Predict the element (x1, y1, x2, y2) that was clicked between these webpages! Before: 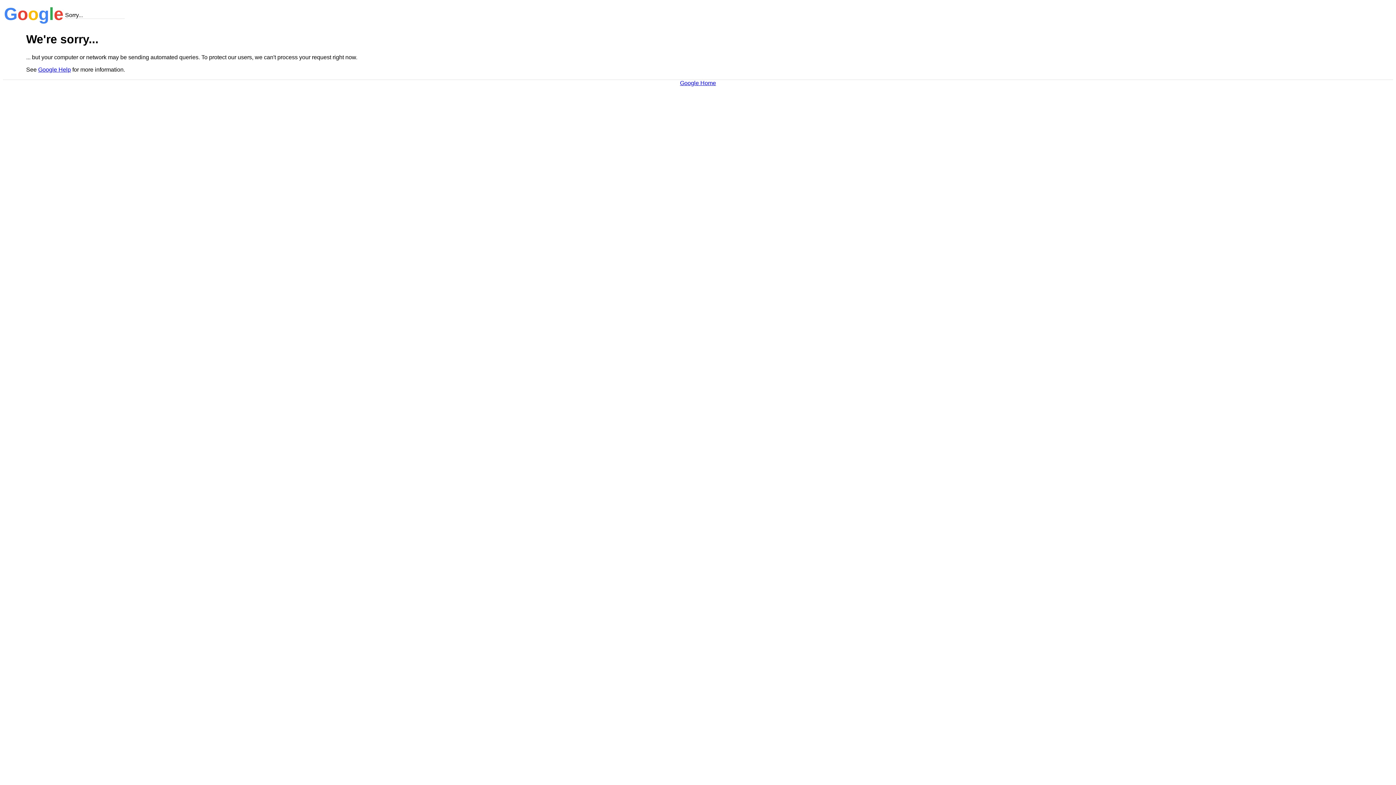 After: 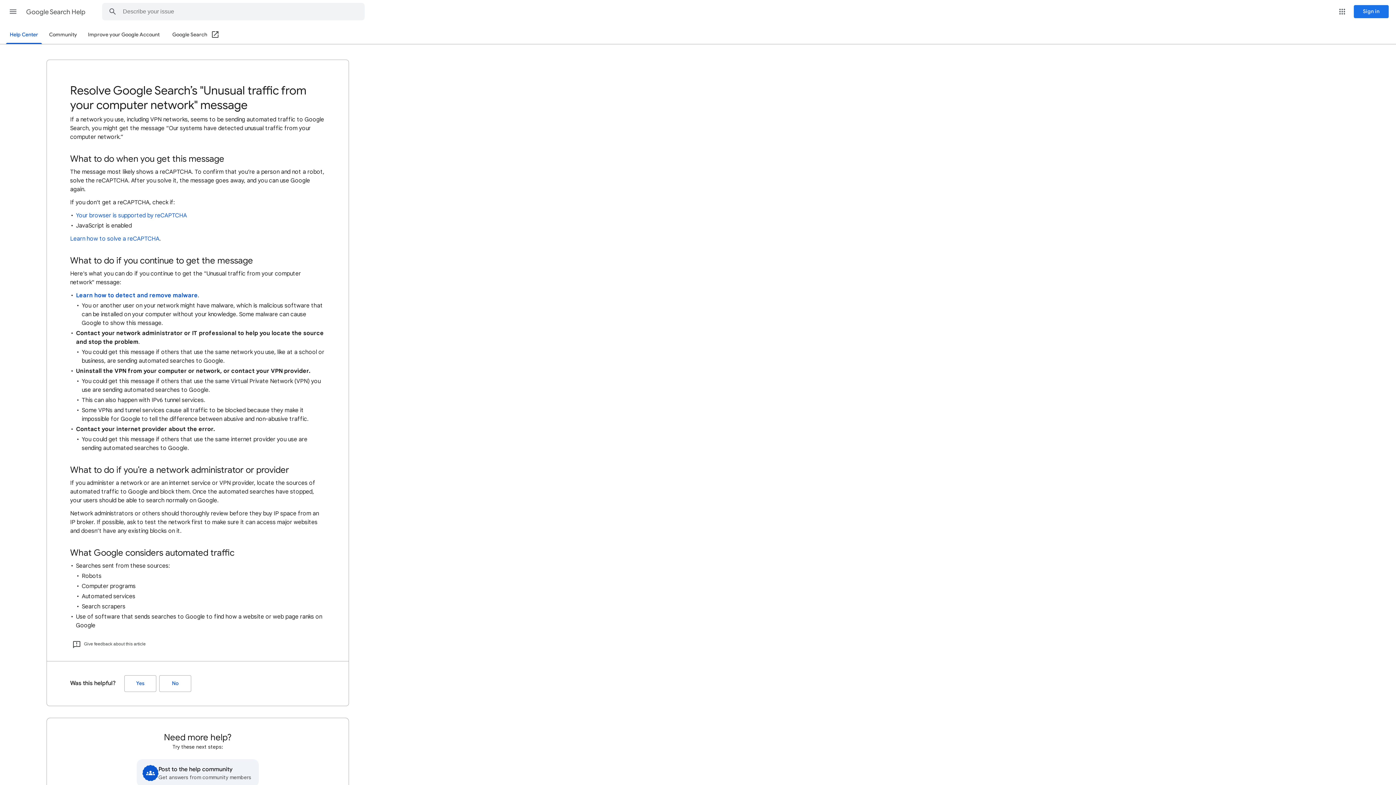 Action: bbox: (38, 66, 70, 72) label: Google Help